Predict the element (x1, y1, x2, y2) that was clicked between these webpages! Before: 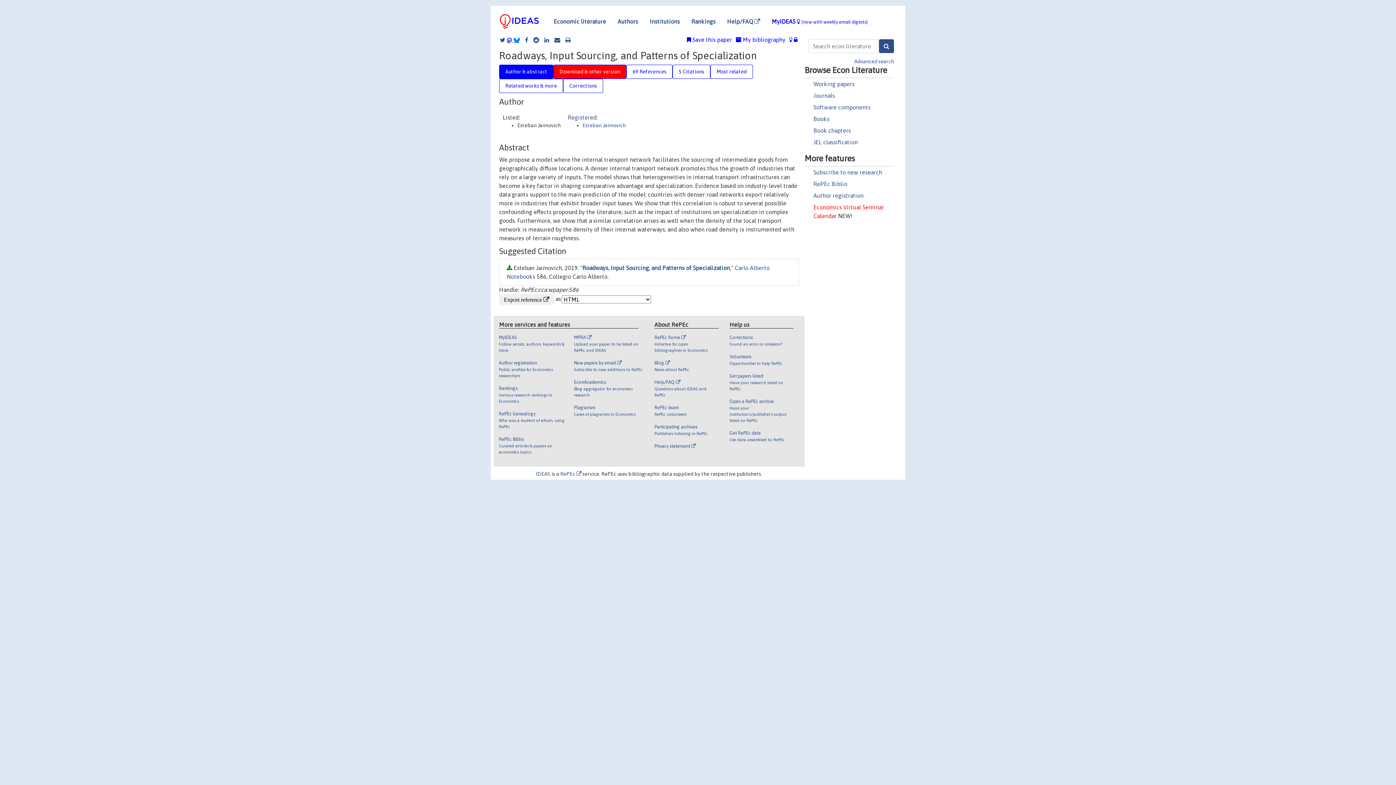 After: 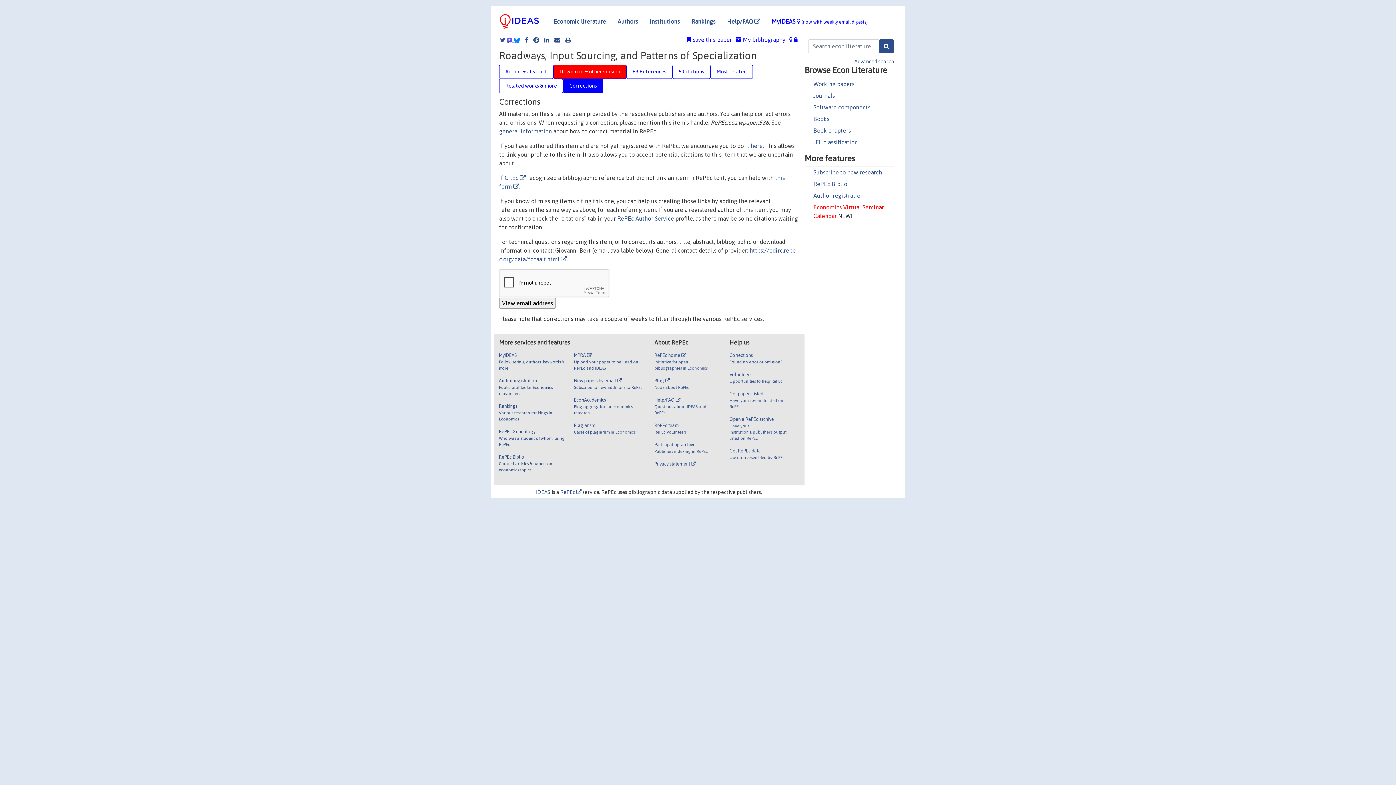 Action: label: Corrections bbox: (563, 78, 603, 93)